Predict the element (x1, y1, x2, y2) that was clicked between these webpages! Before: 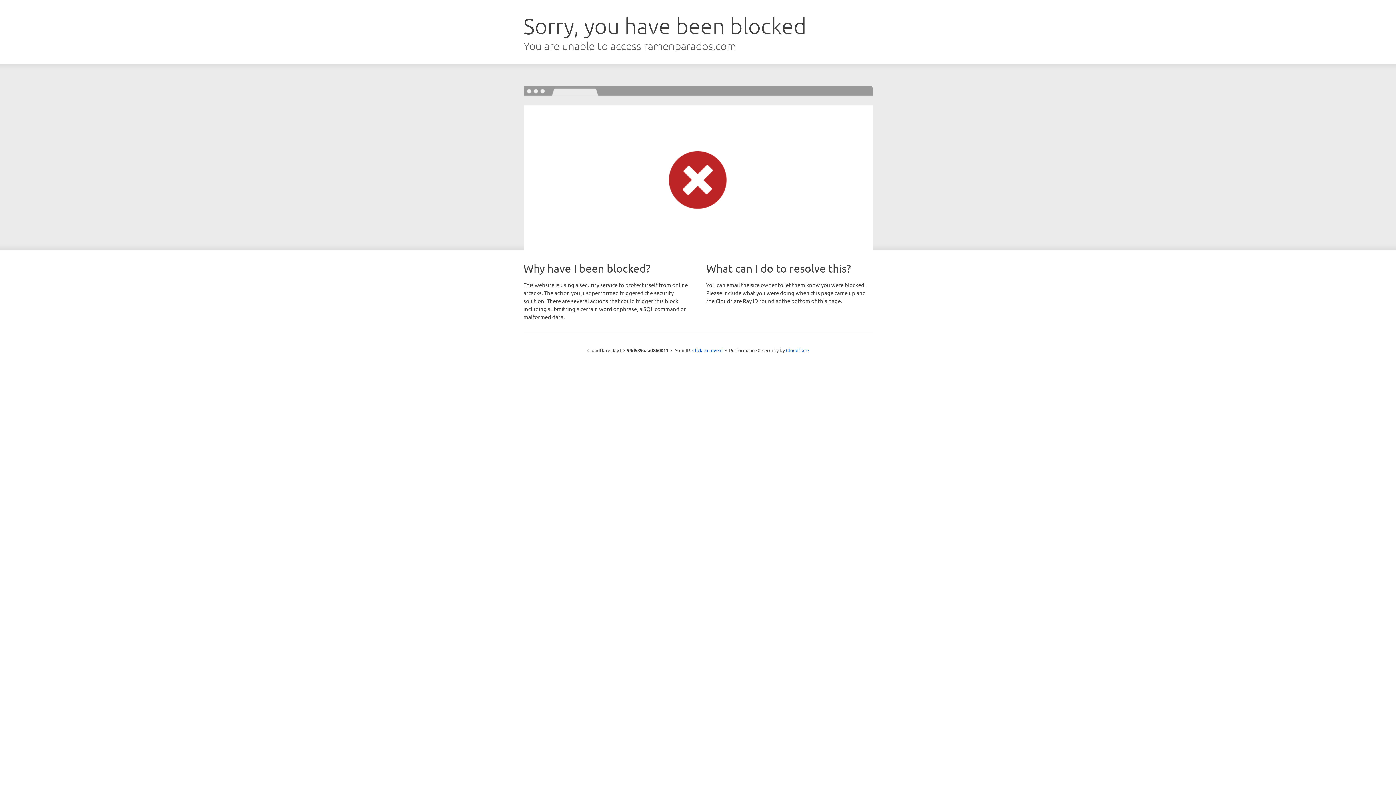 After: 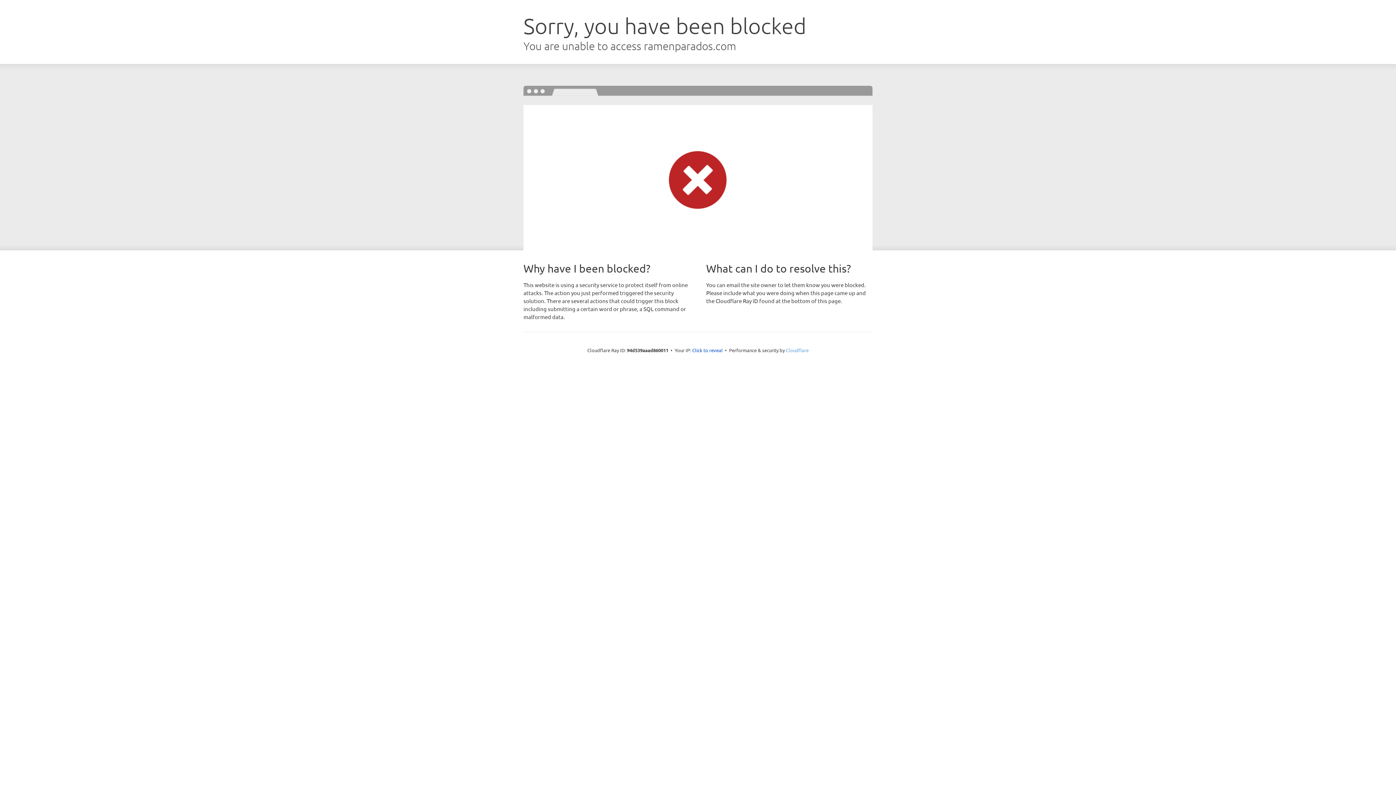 Action: bbox: (786, 347, 808, 353) label: Cloudflare